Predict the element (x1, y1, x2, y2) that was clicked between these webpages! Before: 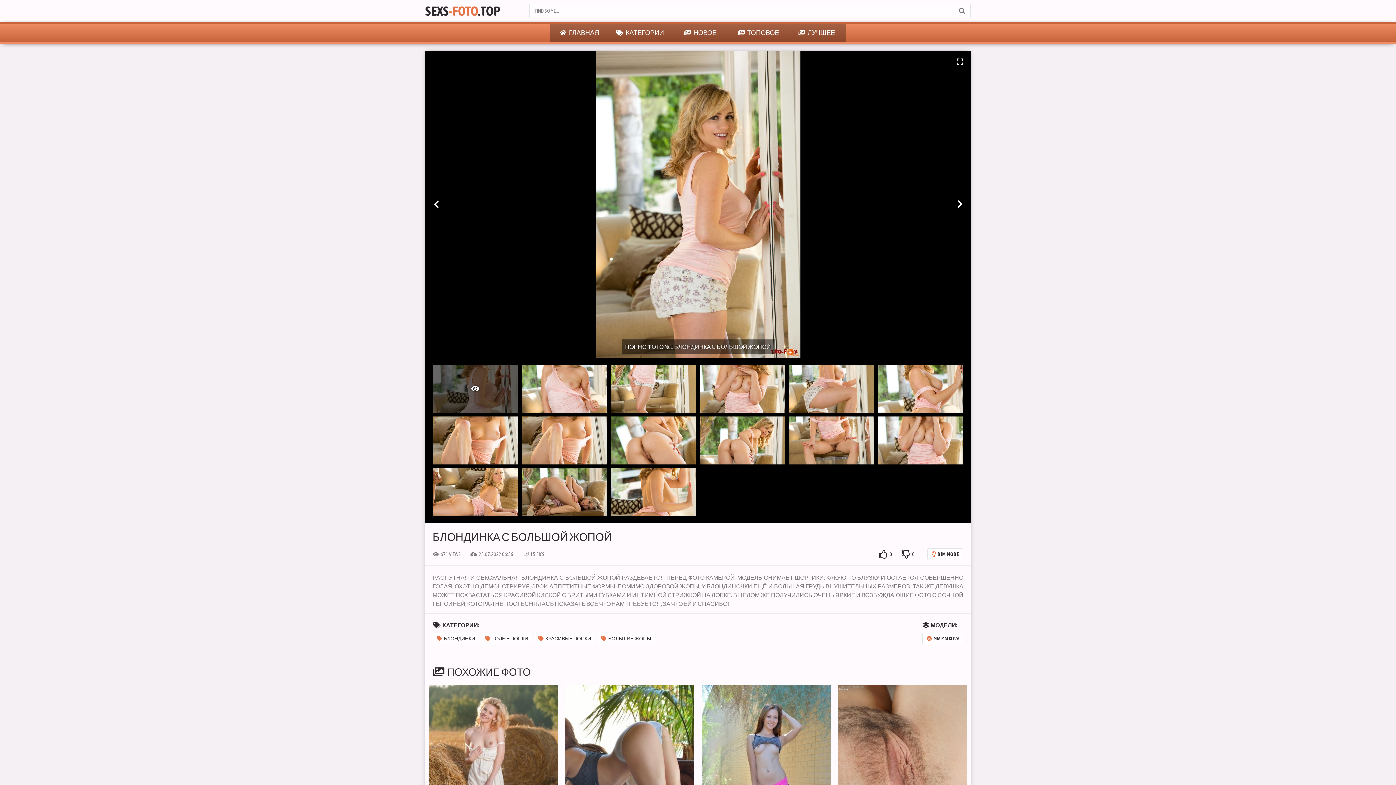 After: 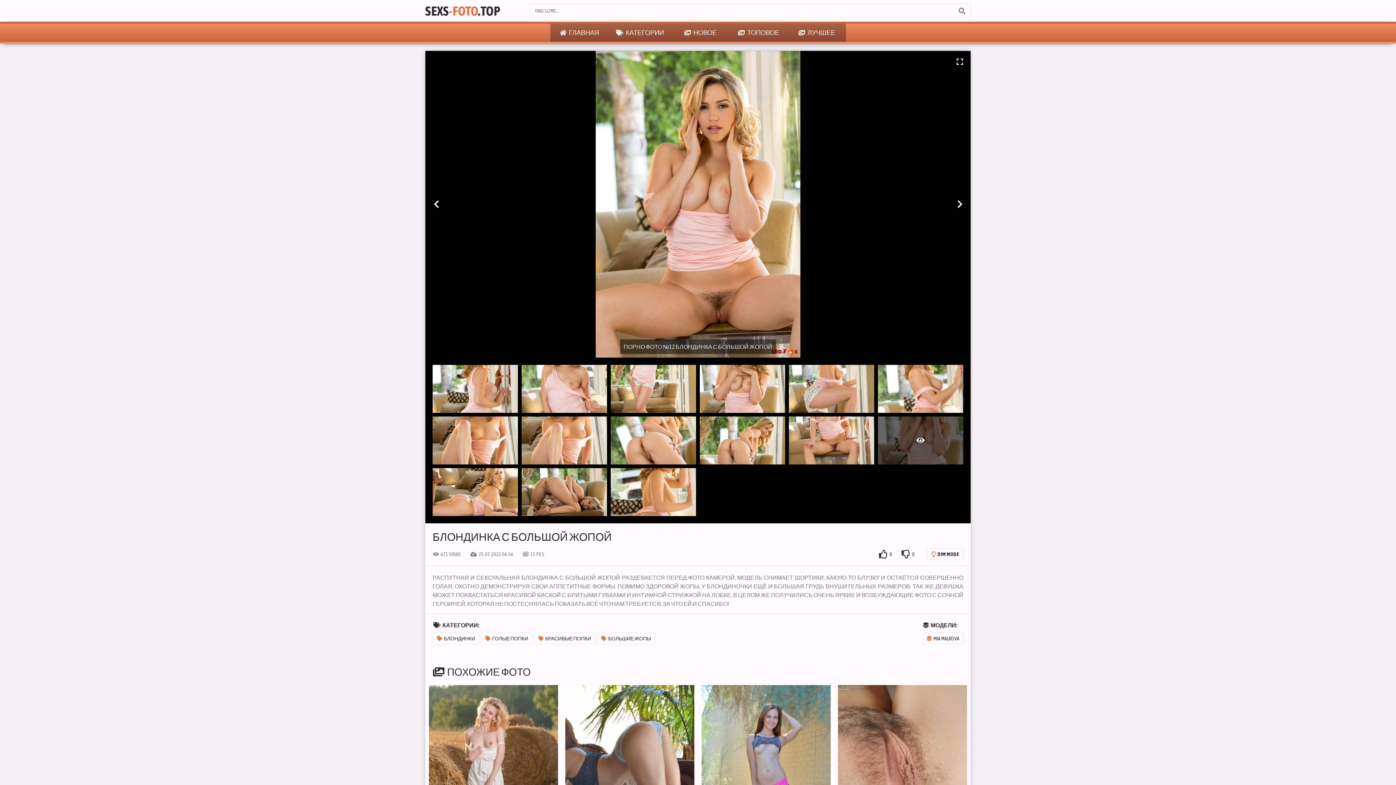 Action: bbox: (878, 416, 963, 464)